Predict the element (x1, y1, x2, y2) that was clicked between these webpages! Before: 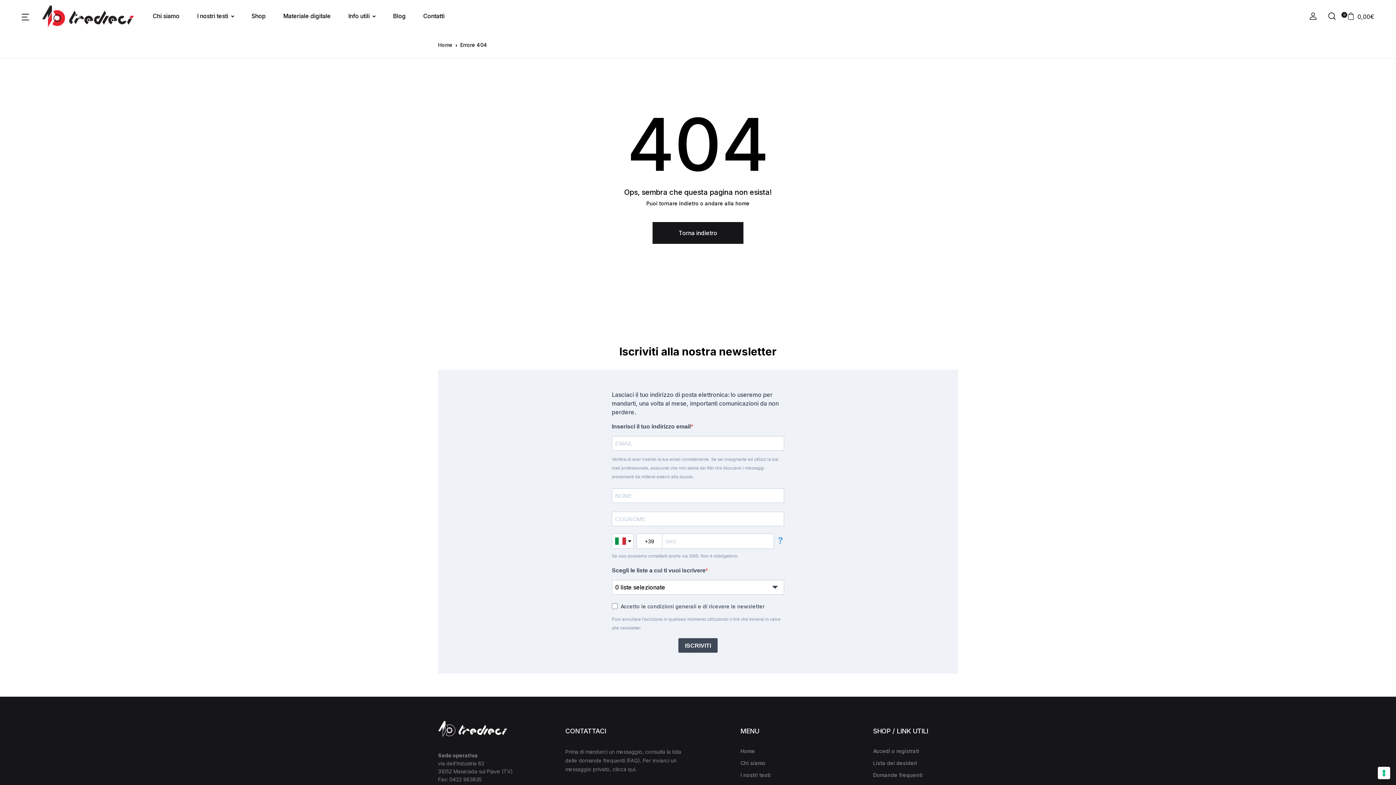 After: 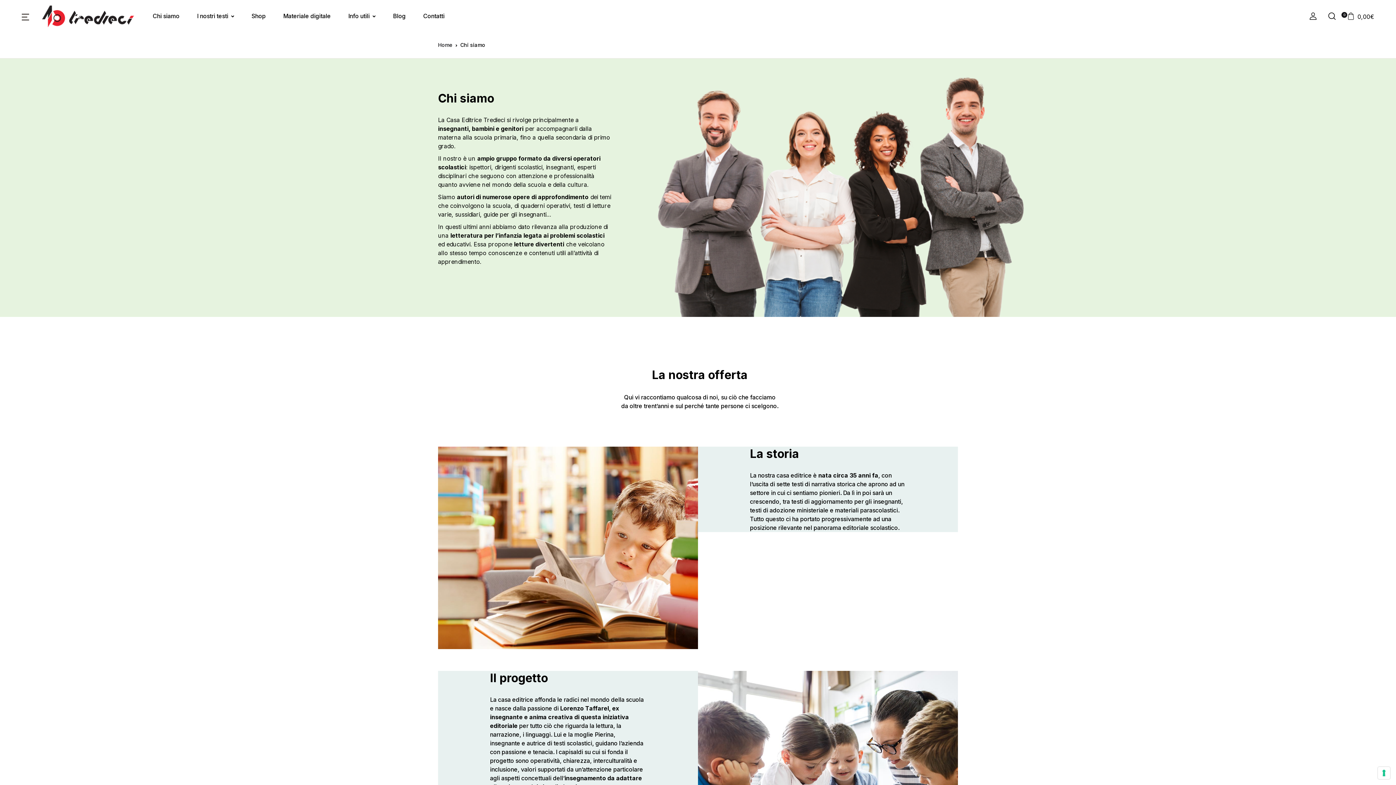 Action: bbox: (740, 756, 765, 768) label: Chi siamo